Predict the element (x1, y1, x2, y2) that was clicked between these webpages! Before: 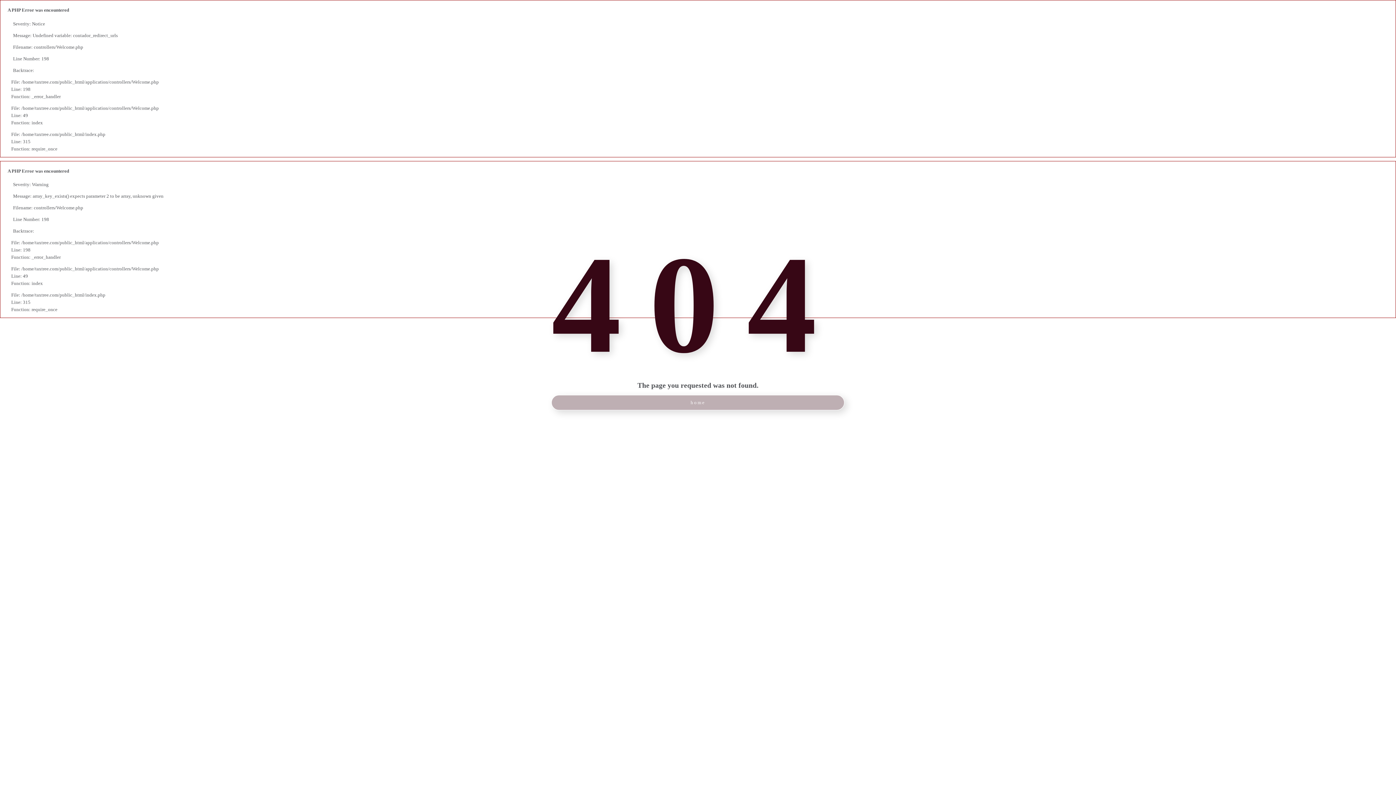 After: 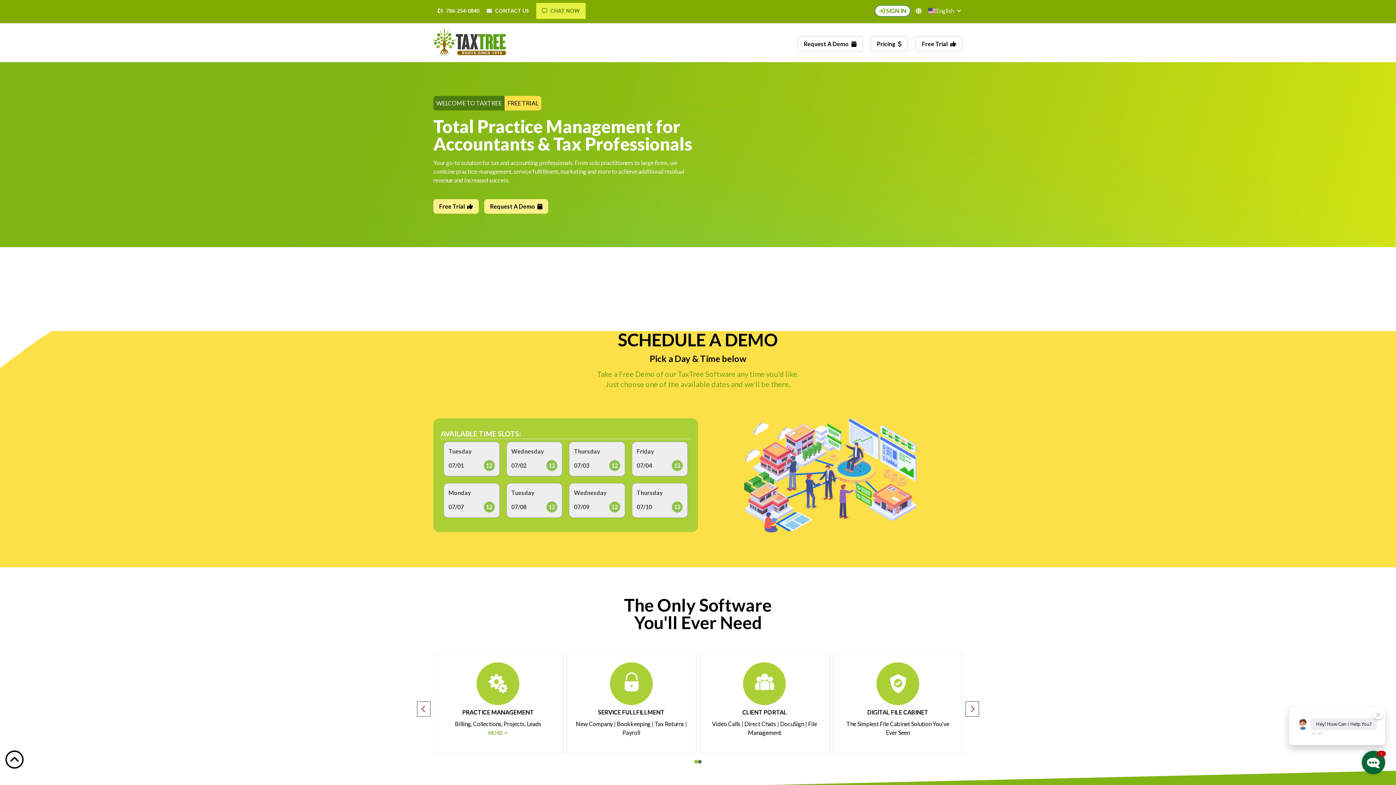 Action: bbox: (1302, 332, 1361, 340) label: HOME